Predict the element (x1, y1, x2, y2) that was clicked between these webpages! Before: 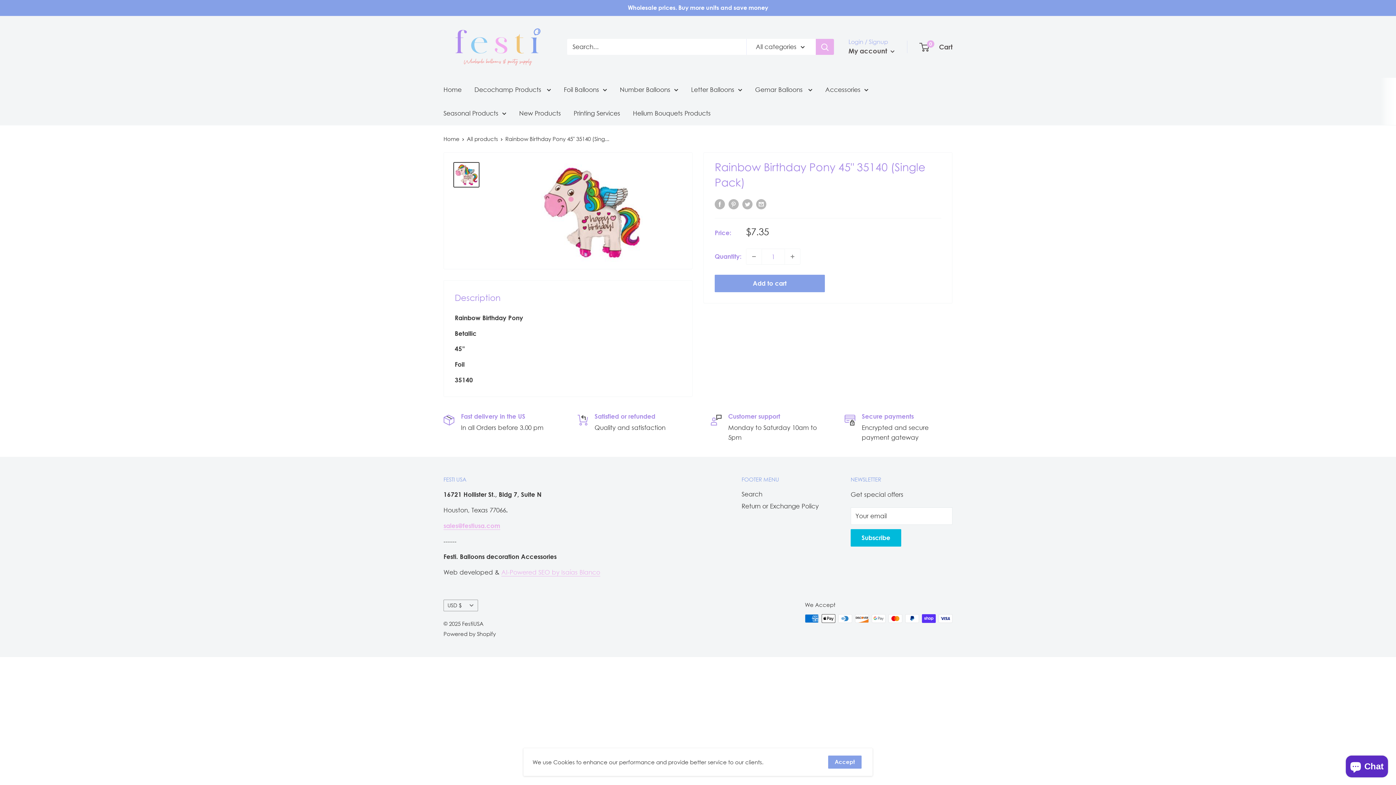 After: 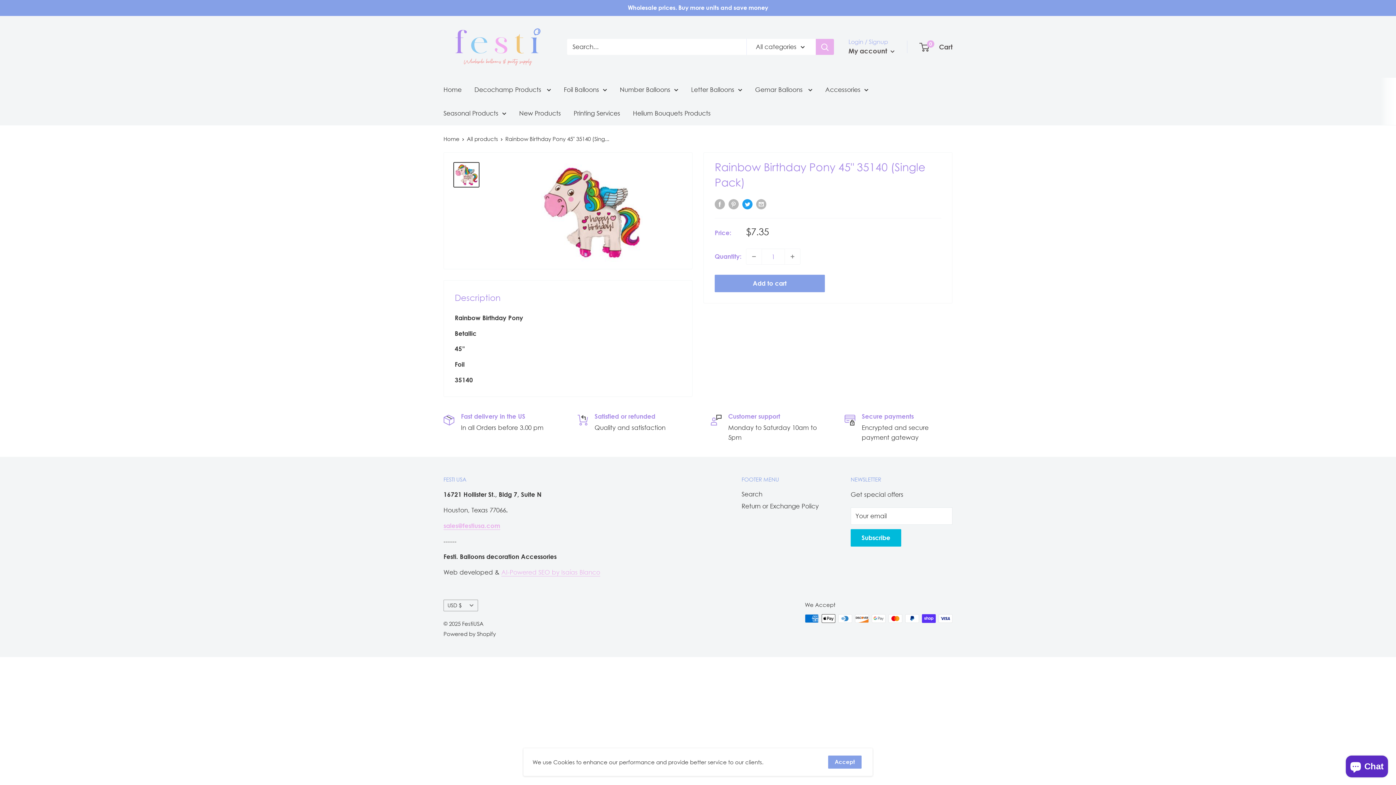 Action: label: Tweet on Twitter bbox: (742, 198, 752, 209)